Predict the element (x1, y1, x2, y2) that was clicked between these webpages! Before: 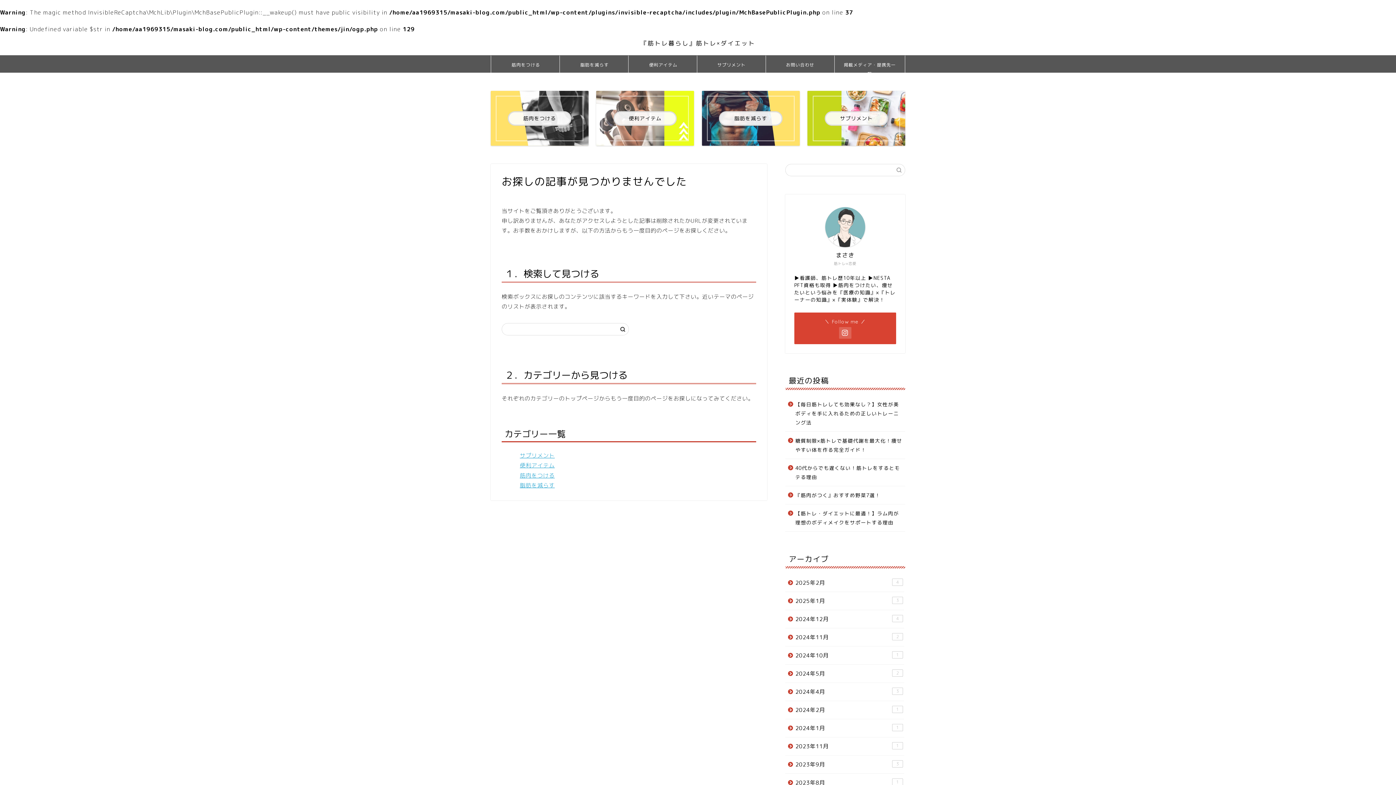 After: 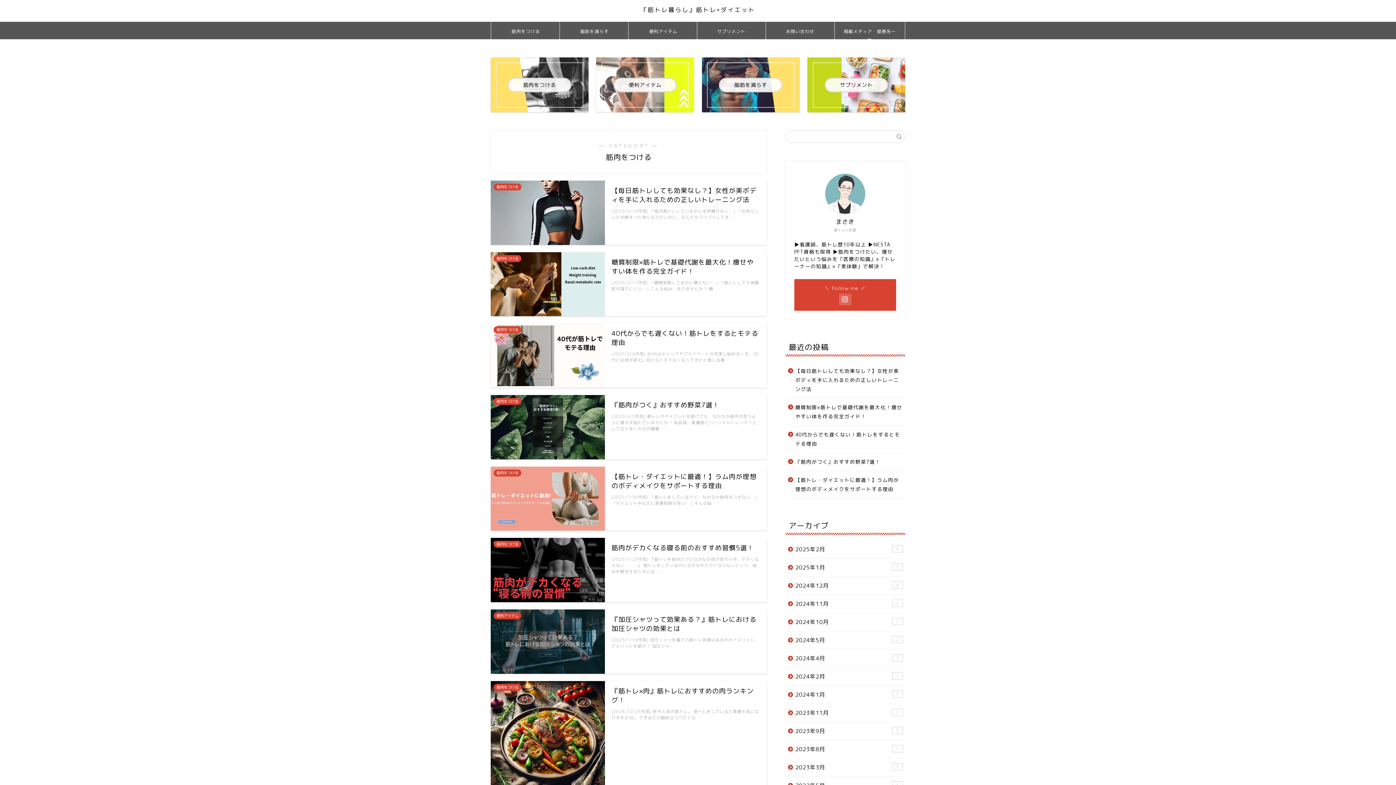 Action: bbox: (490, 90, 588, 145) label: 筋肉をつける